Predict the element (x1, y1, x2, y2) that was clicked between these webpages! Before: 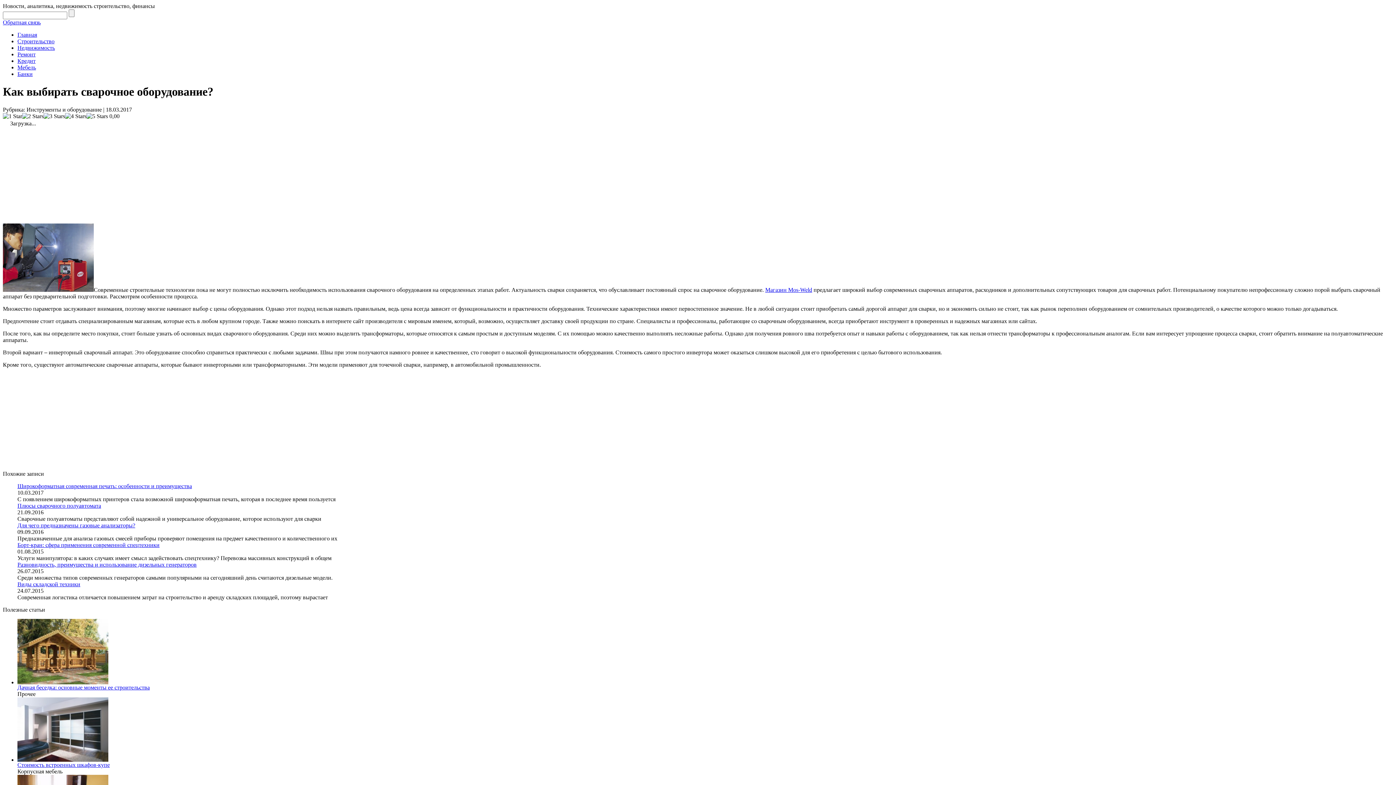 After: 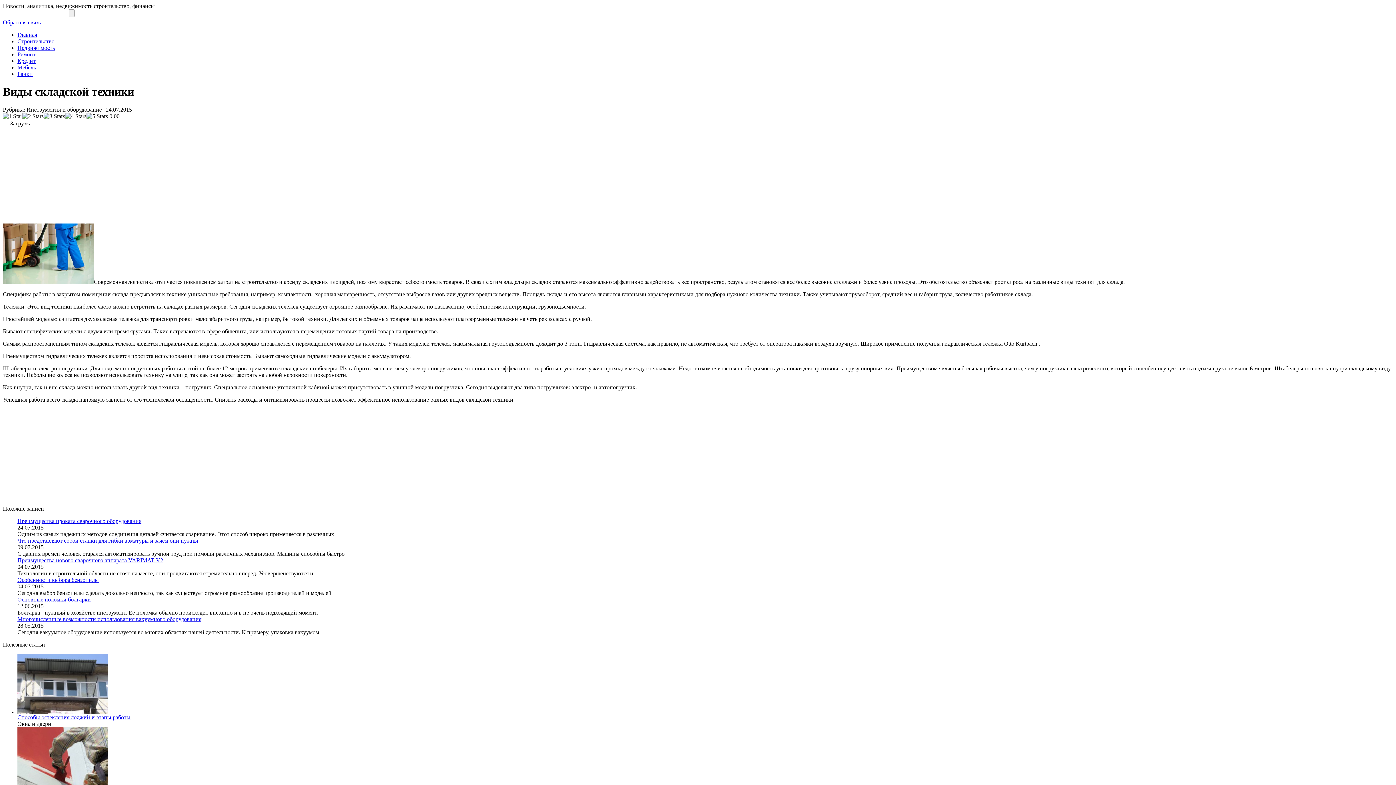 Action: label: Виды складской техники bbox: (17, 581, 80, 587)